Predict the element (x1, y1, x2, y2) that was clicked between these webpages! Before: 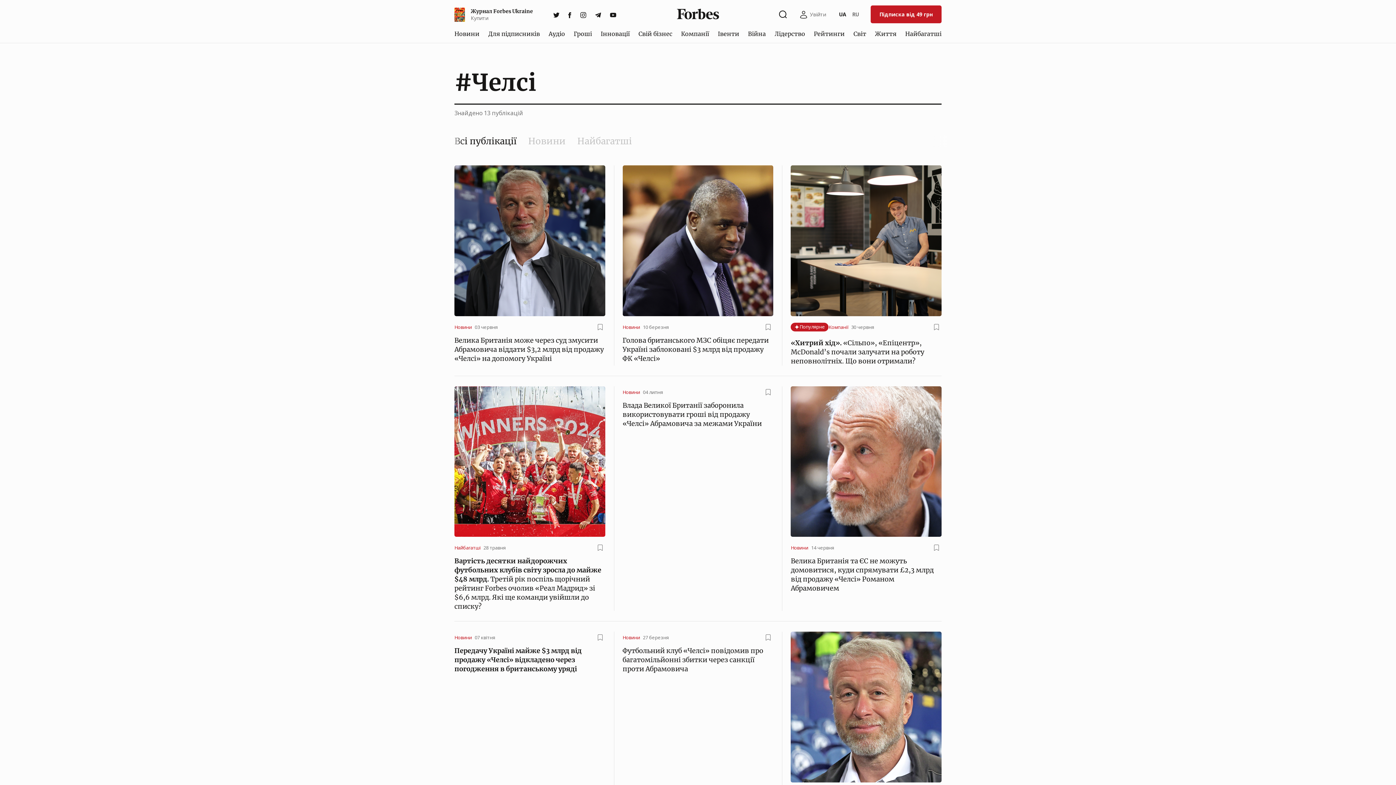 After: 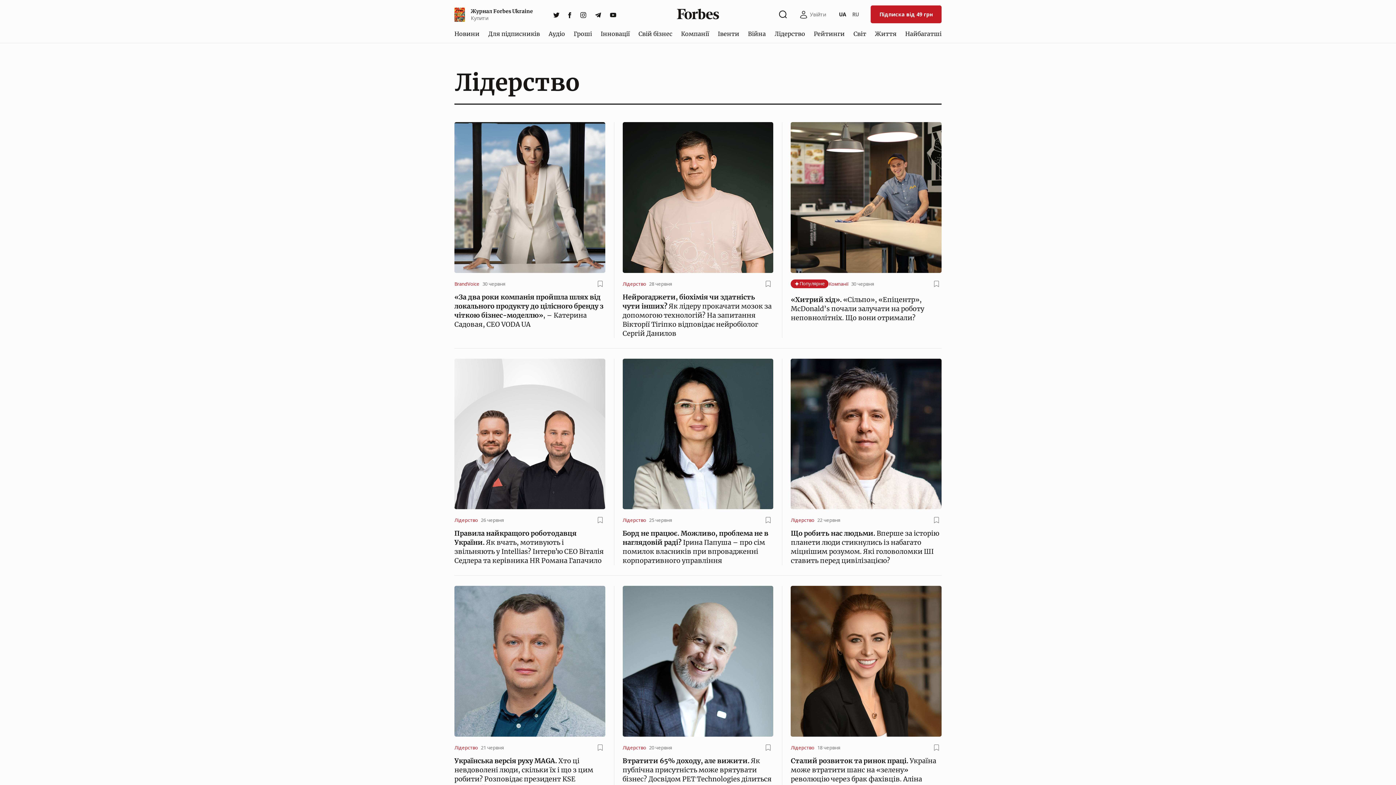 Action: bbox: (771, 26, 808, 40) label: Лідерство